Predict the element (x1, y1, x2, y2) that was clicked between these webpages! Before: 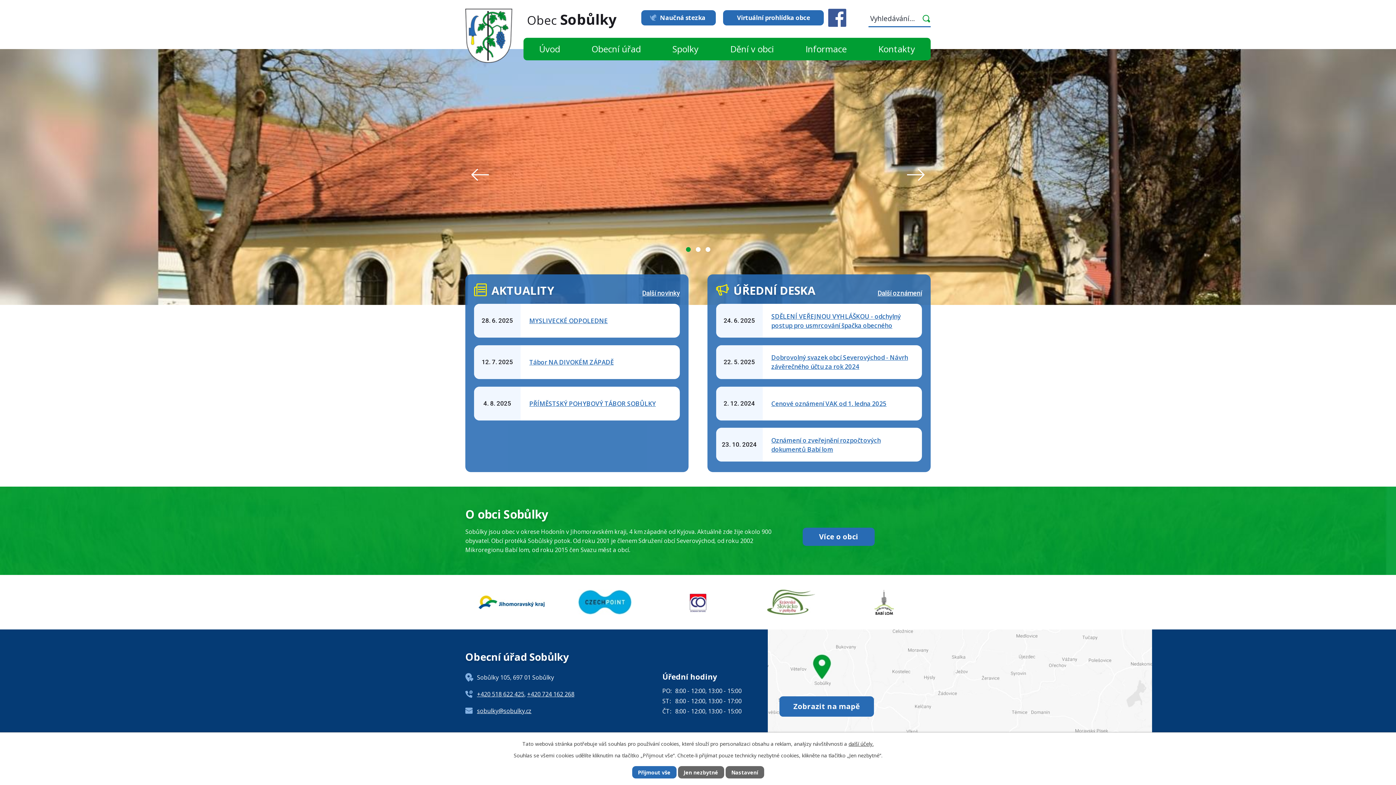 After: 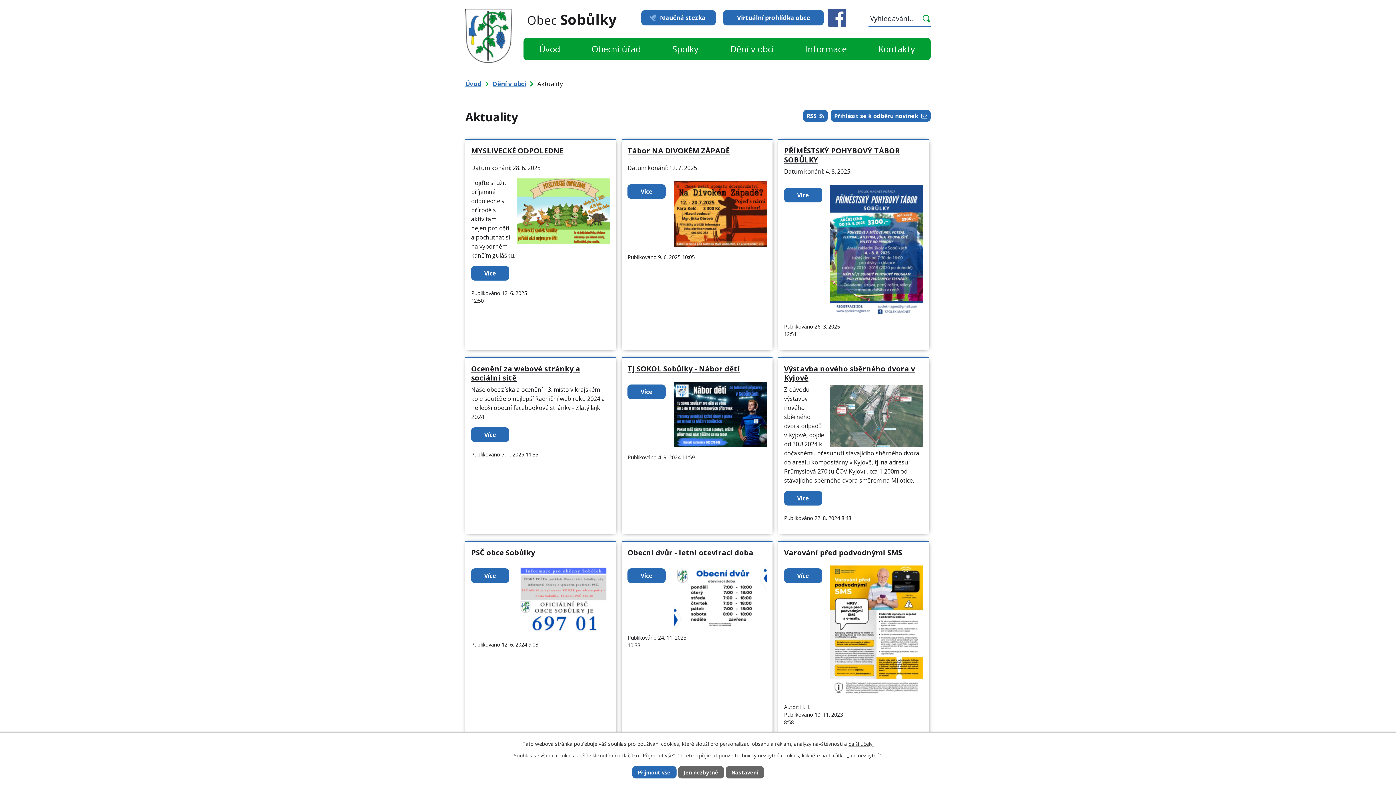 Action: label: Další novinky bbox: (642, 289, 680, 297)